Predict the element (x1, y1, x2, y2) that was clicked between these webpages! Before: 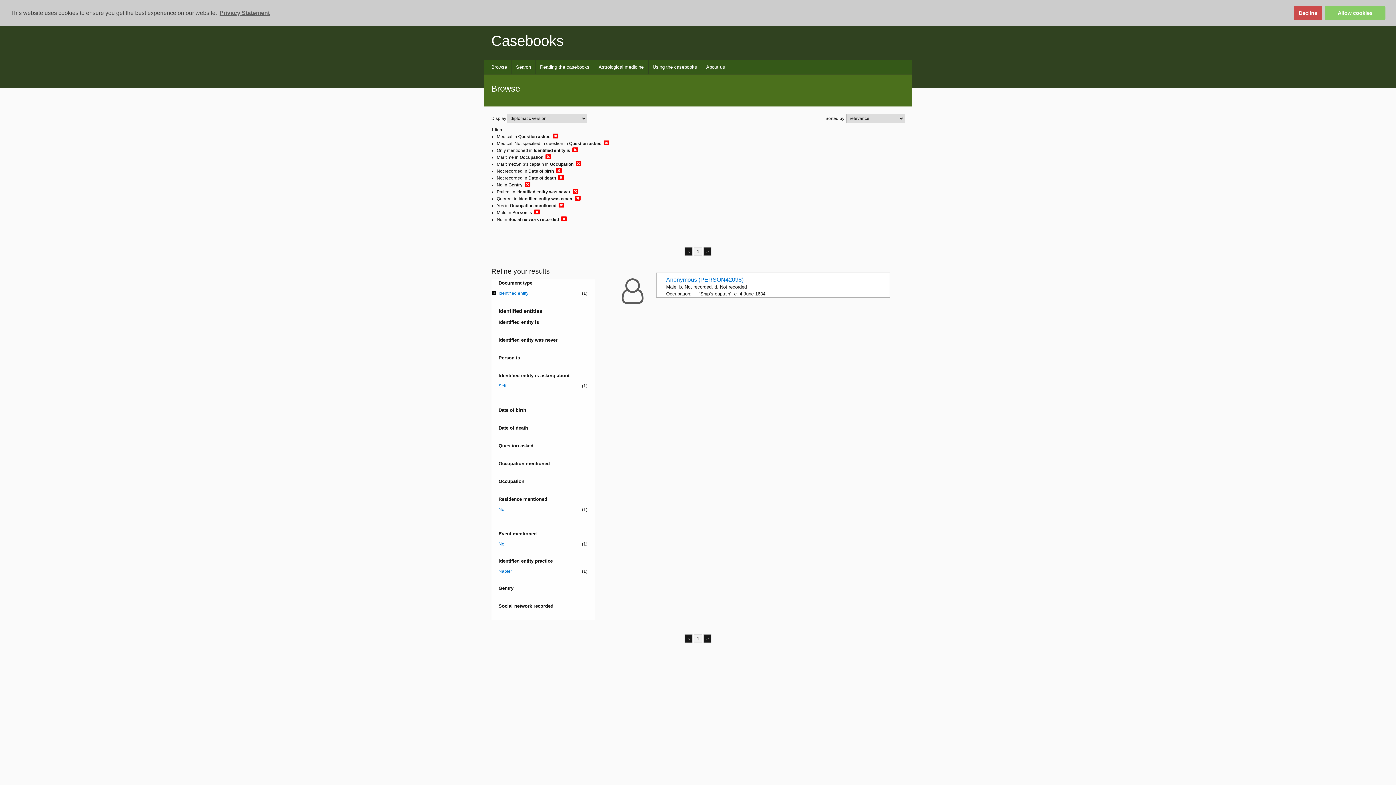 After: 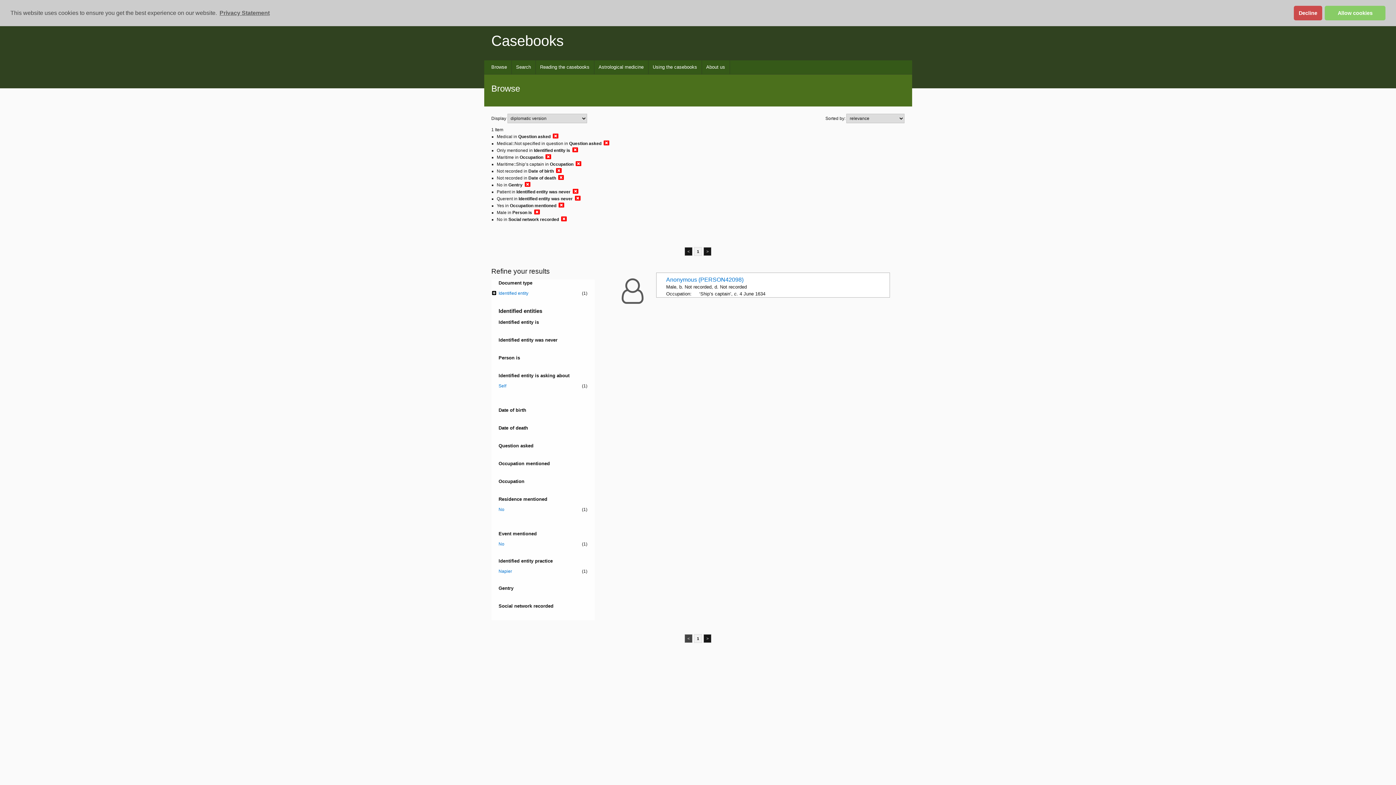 Action: bbox: (684, 634, 692, 643) label: <